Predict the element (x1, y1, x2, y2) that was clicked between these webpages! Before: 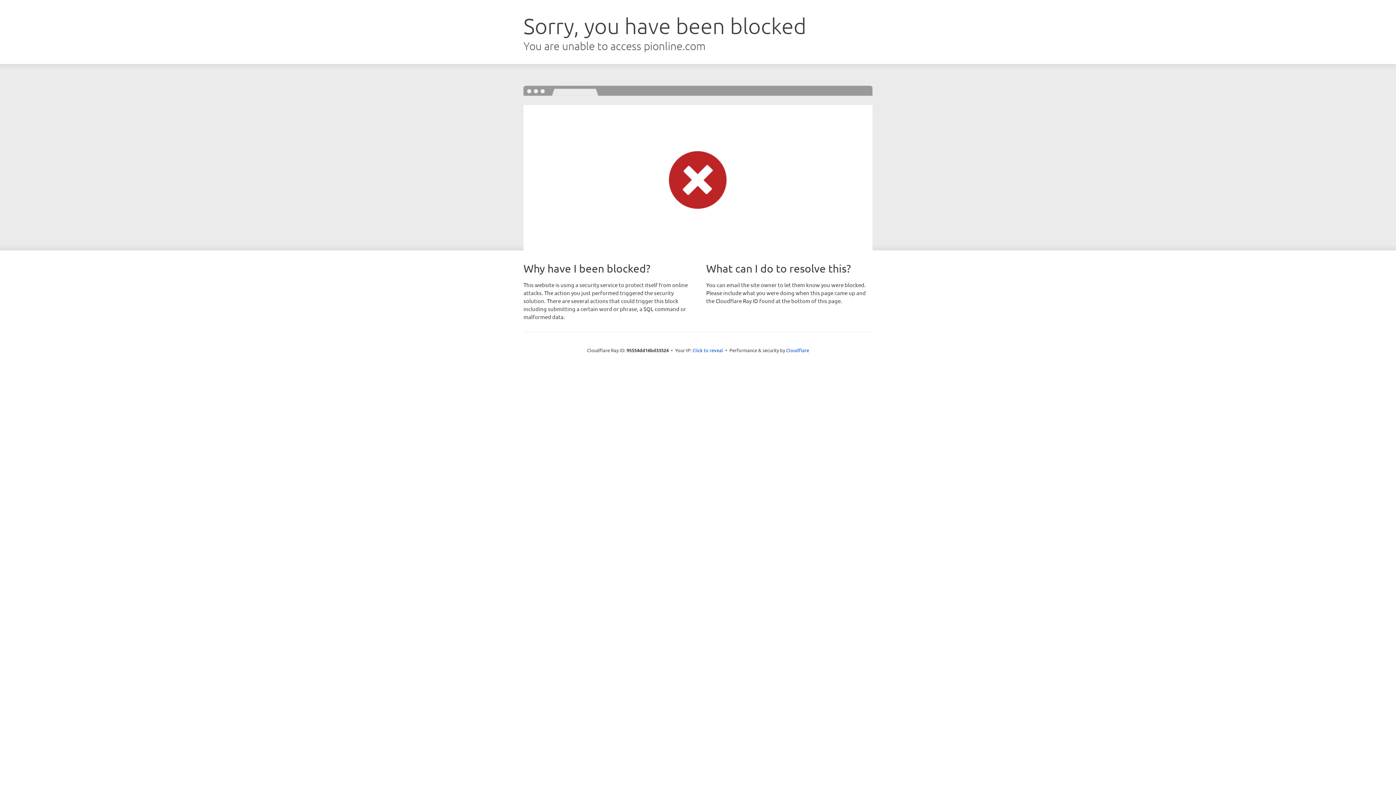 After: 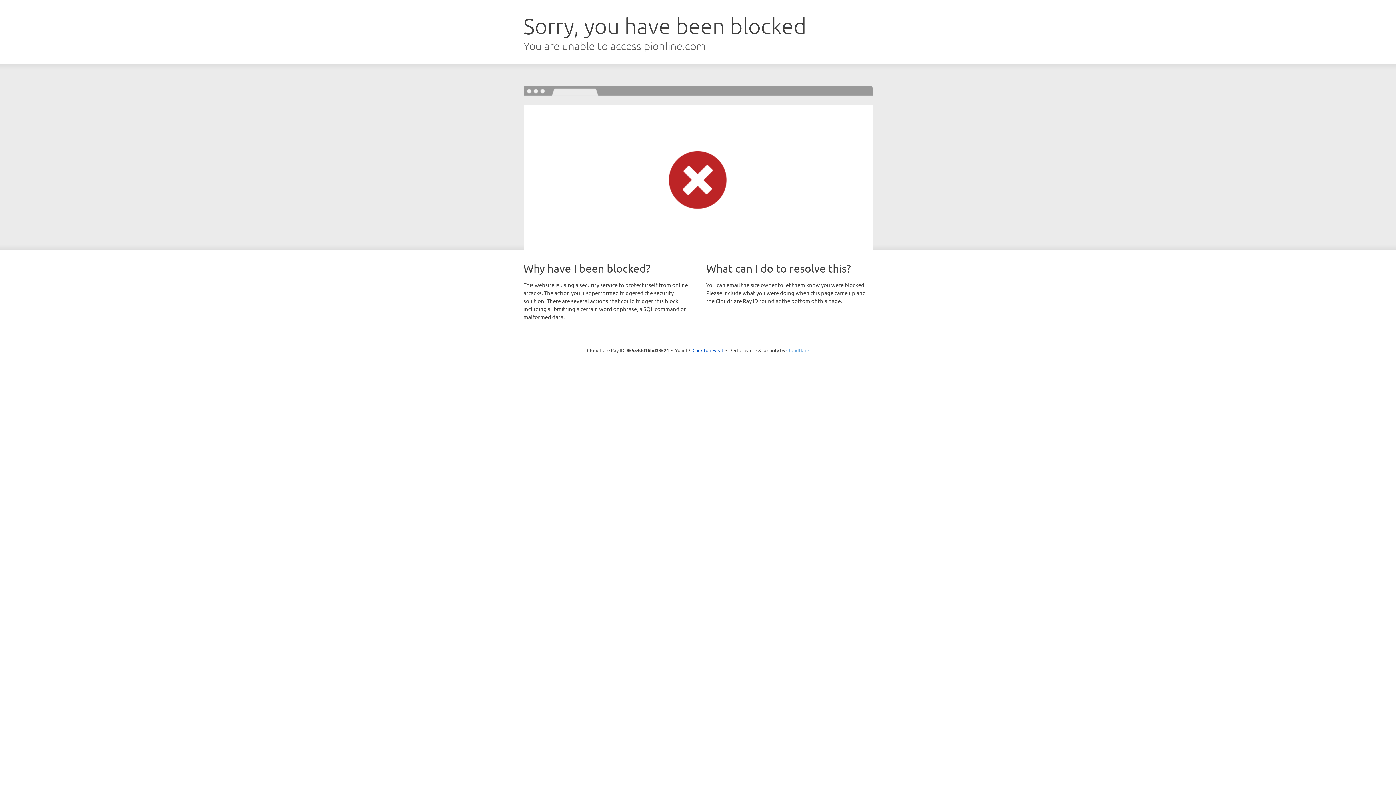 Action: bbox: (786, 347, 809, 353) label: Cloudflare